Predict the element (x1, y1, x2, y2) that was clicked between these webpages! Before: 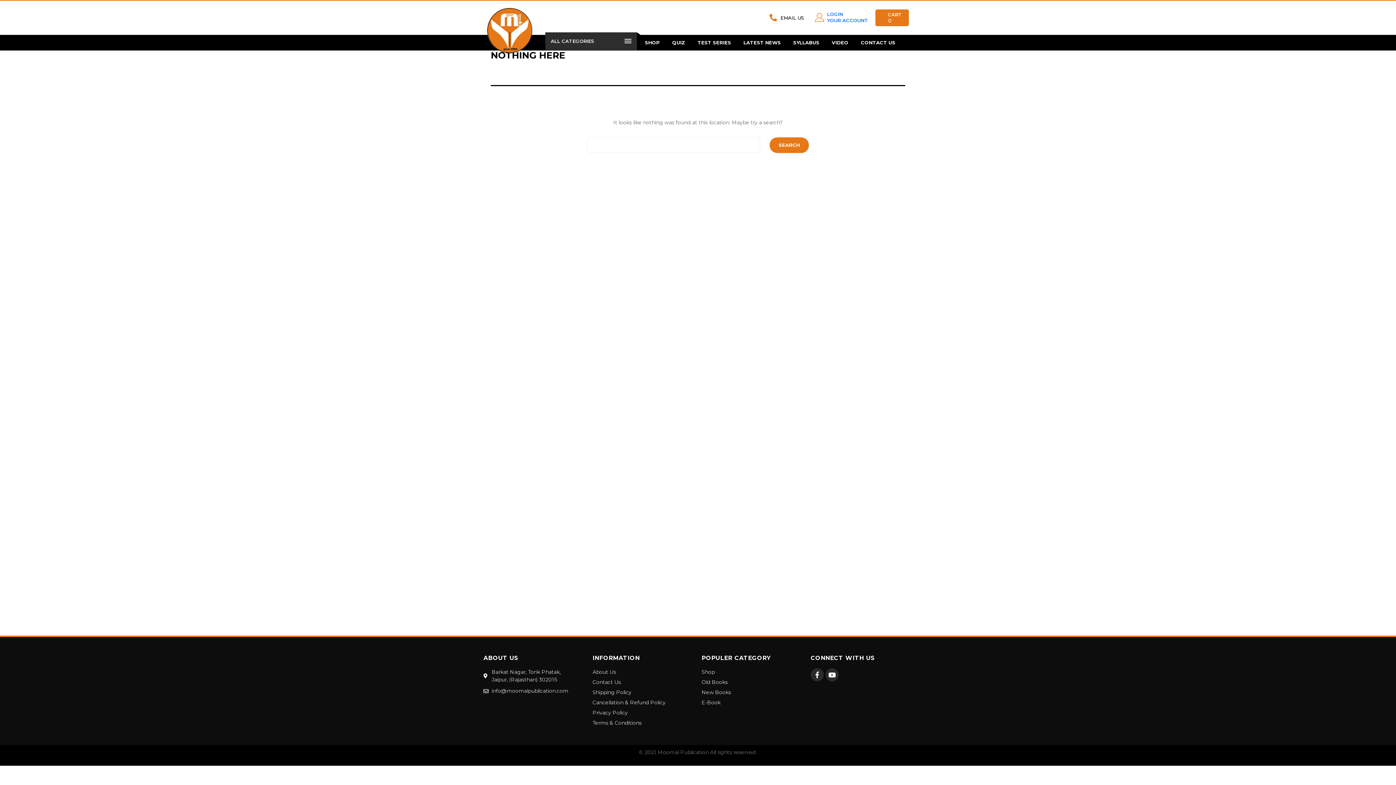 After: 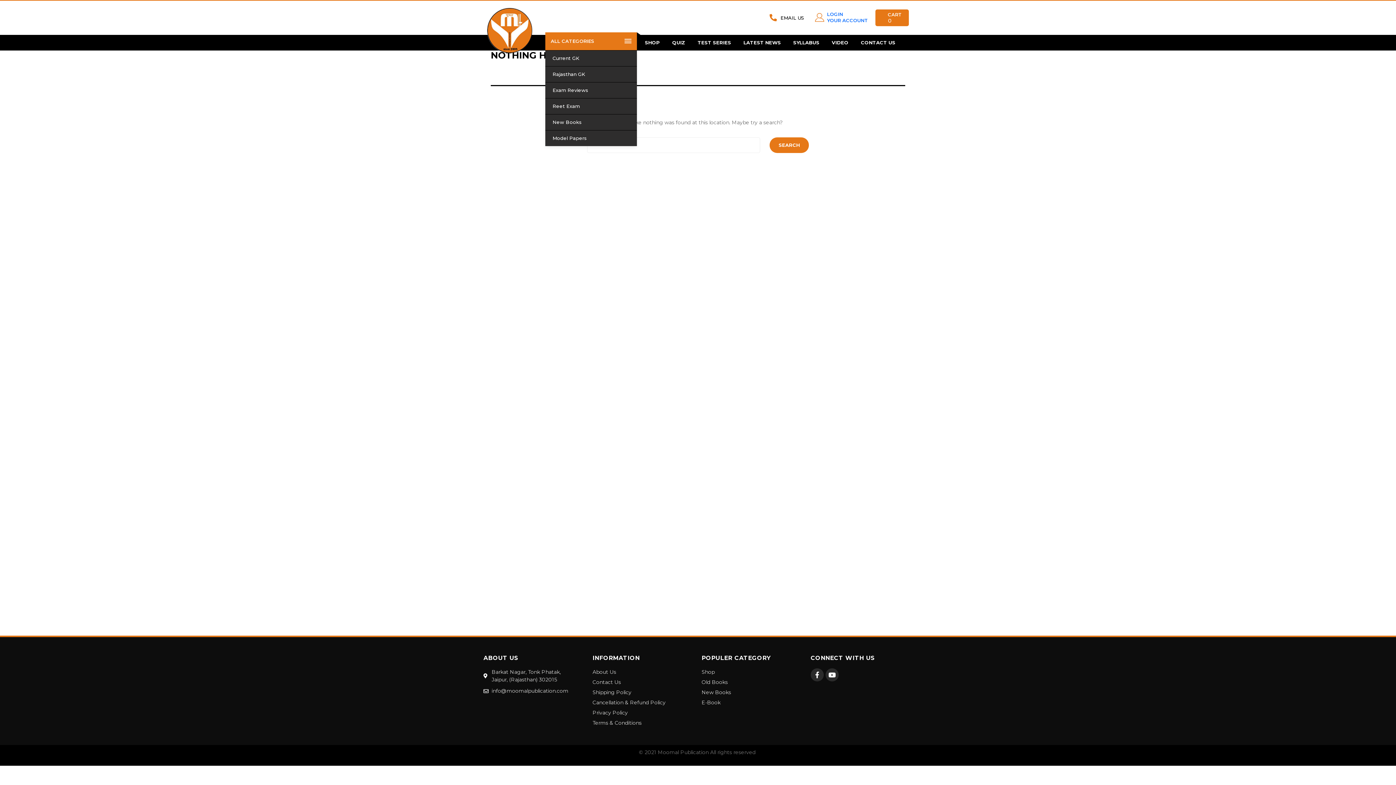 Action: bbox: (545, 32, 637, 50) label: ALL CATEGORIES